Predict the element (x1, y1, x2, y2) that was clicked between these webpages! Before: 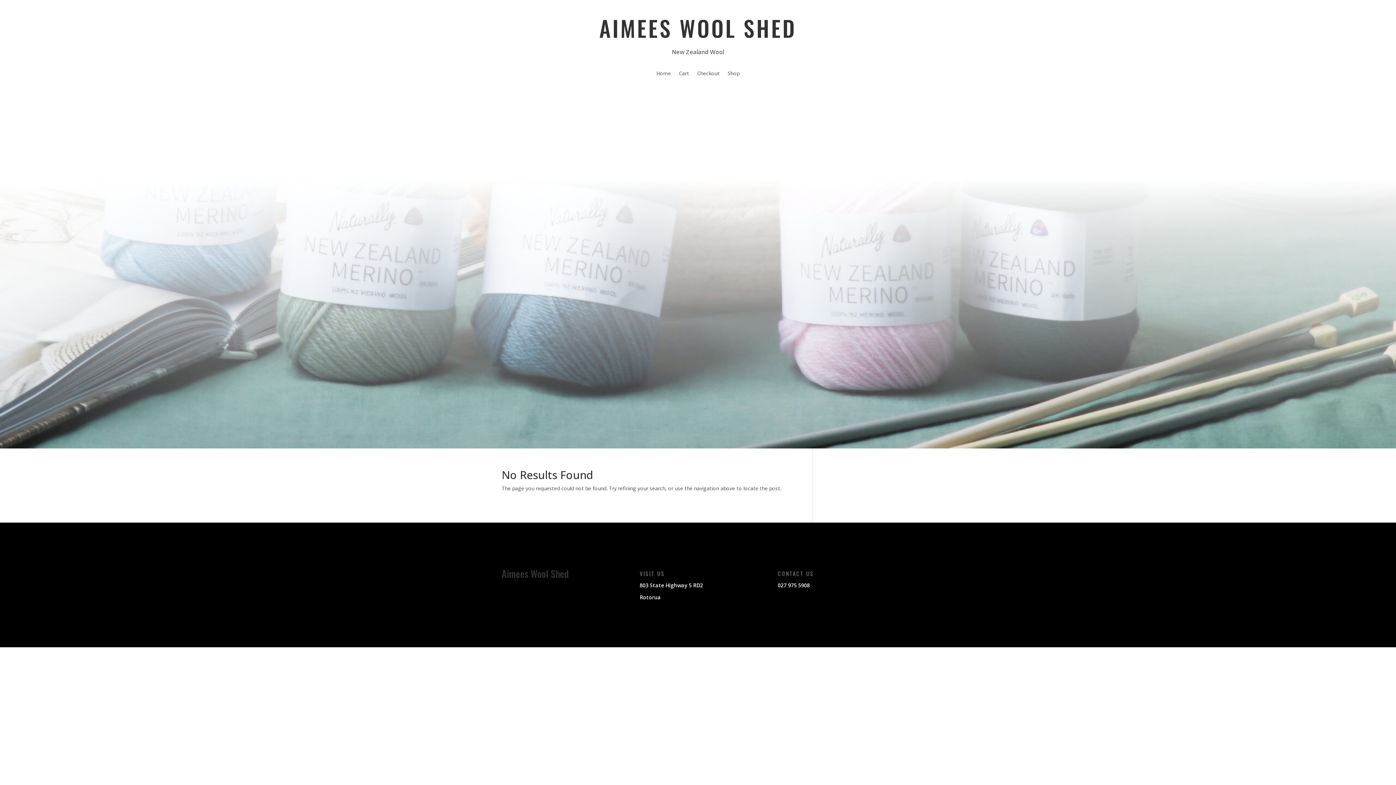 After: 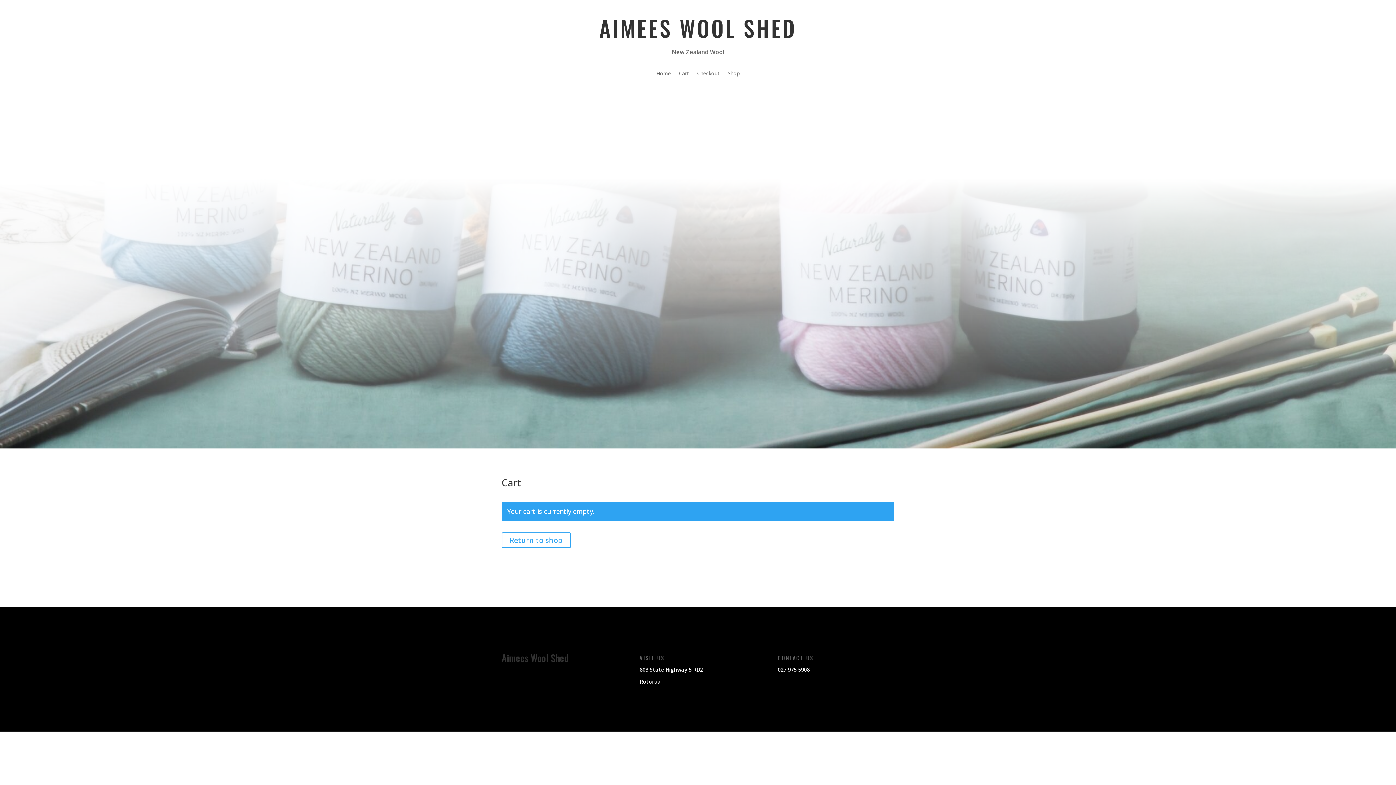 Action: bbox: (697, 70, 719, 78) label: Checkout